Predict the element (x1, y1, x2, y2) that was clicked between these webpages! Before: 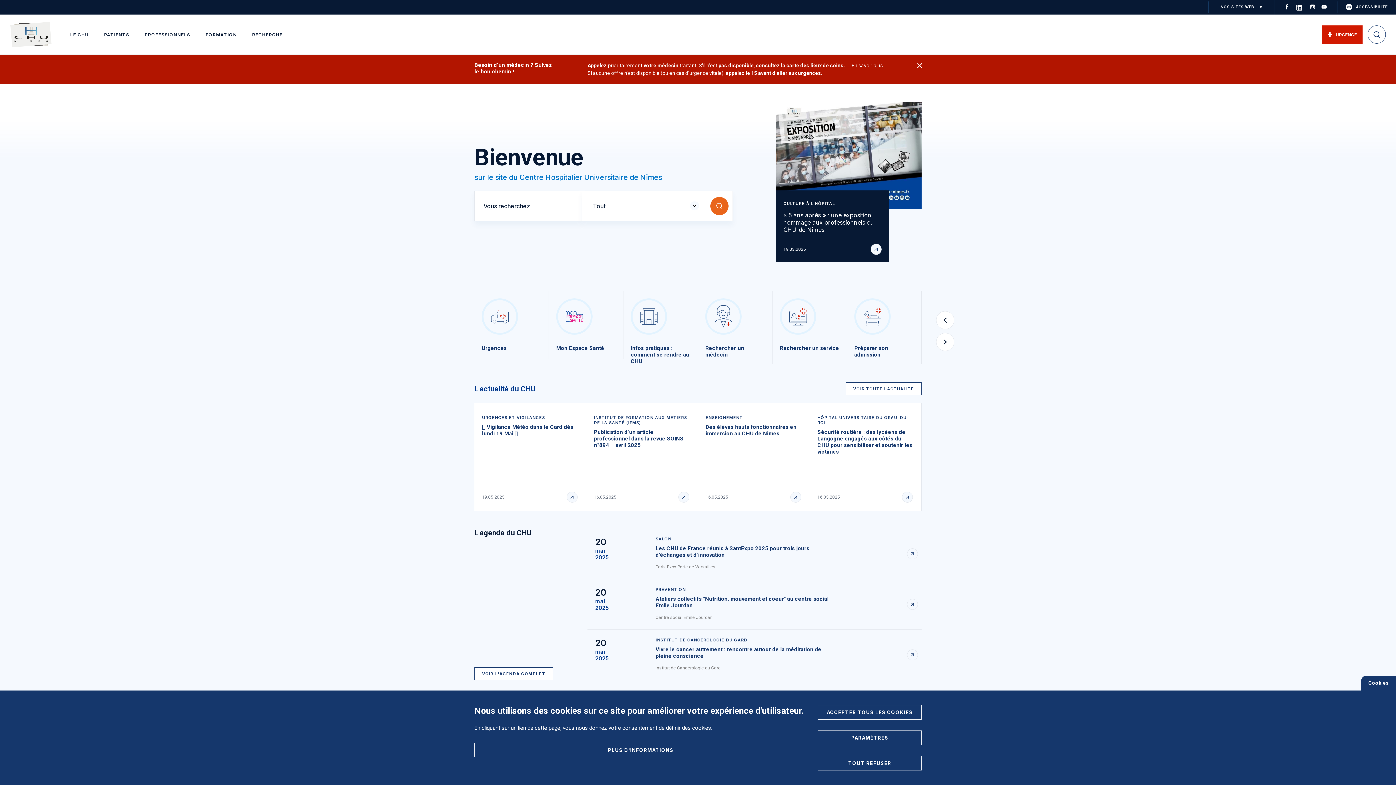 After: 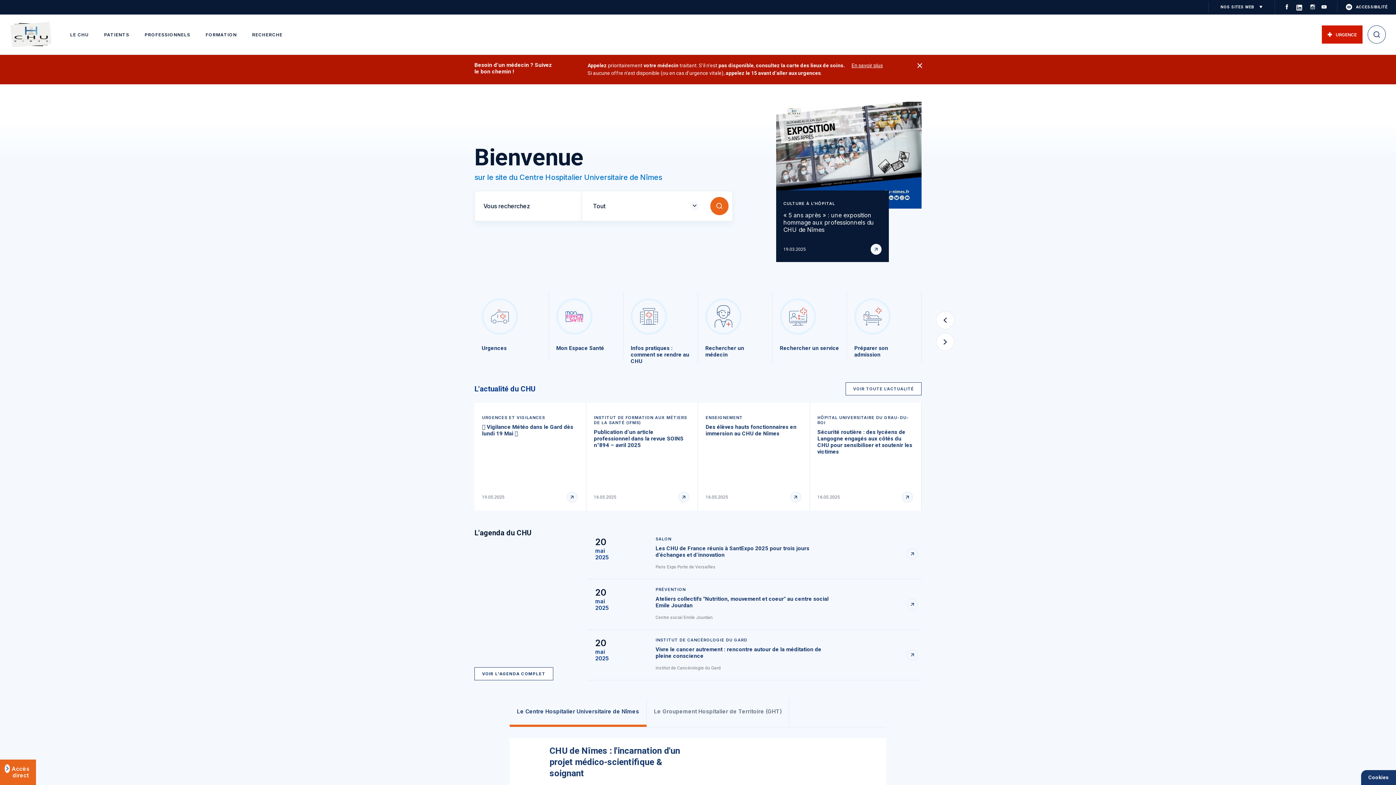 Action: label: ACCEPTER TOUS LES COOKIES bbox: (818, 705, 921, 720)